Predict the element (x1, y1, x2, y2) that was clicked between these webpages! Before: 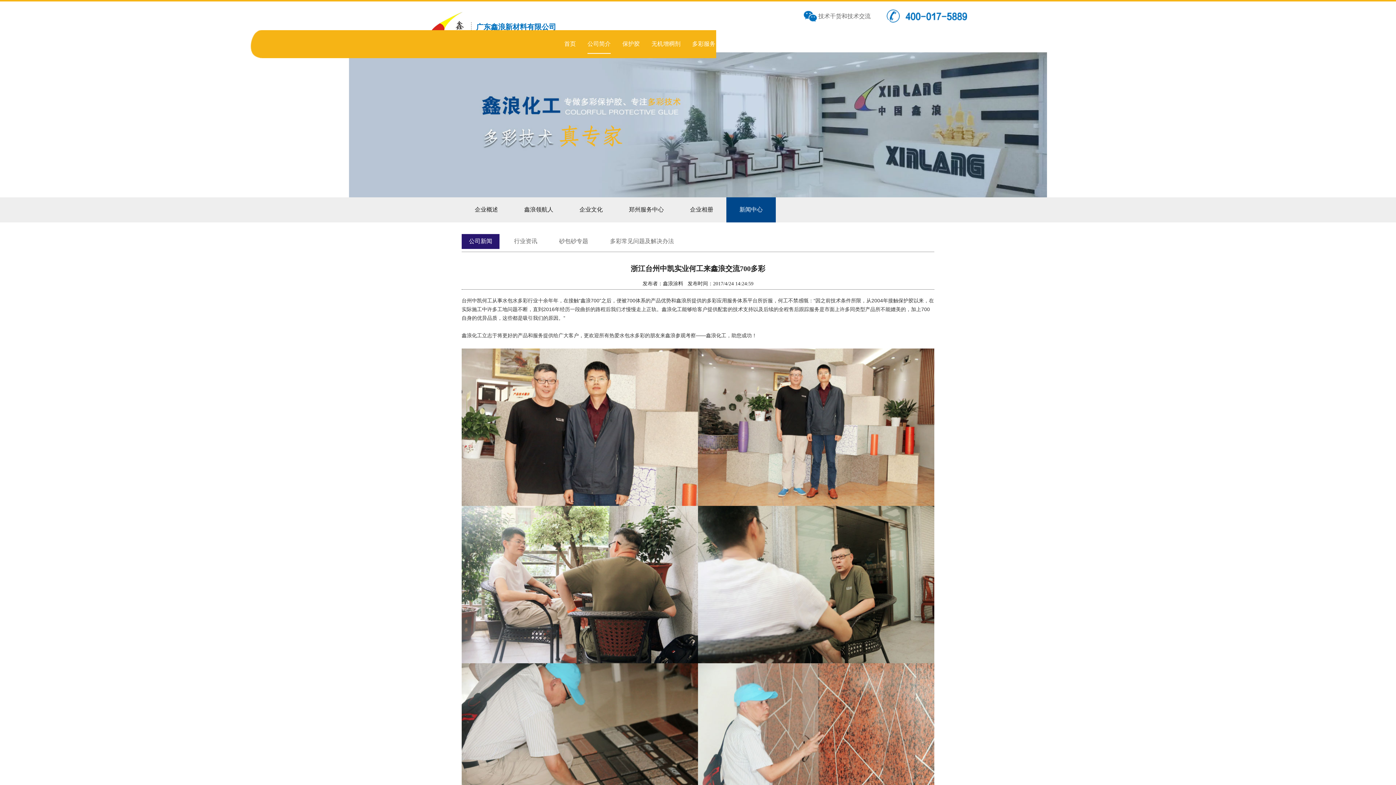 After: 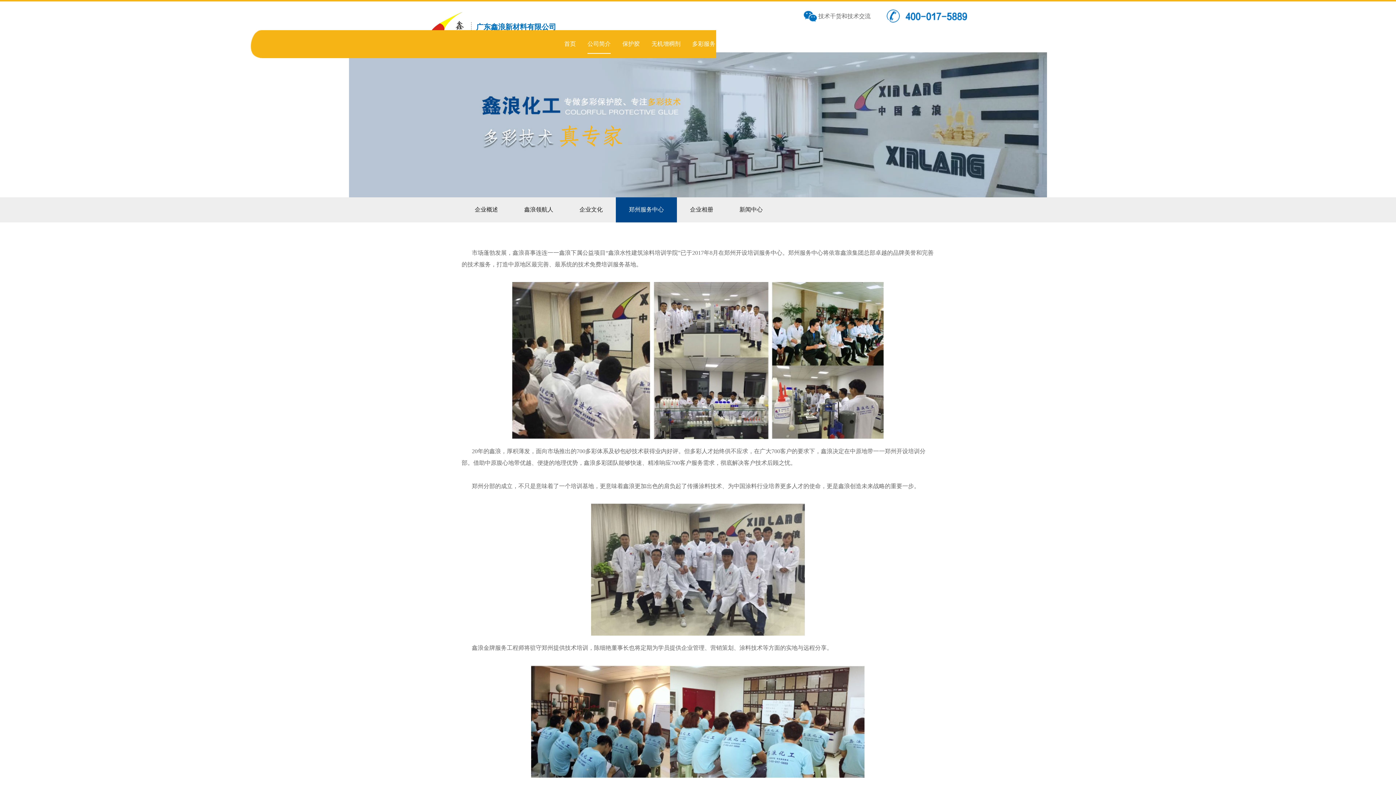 Action: label: 郑州服务中心 bbox: (616, 197, 677, 222)